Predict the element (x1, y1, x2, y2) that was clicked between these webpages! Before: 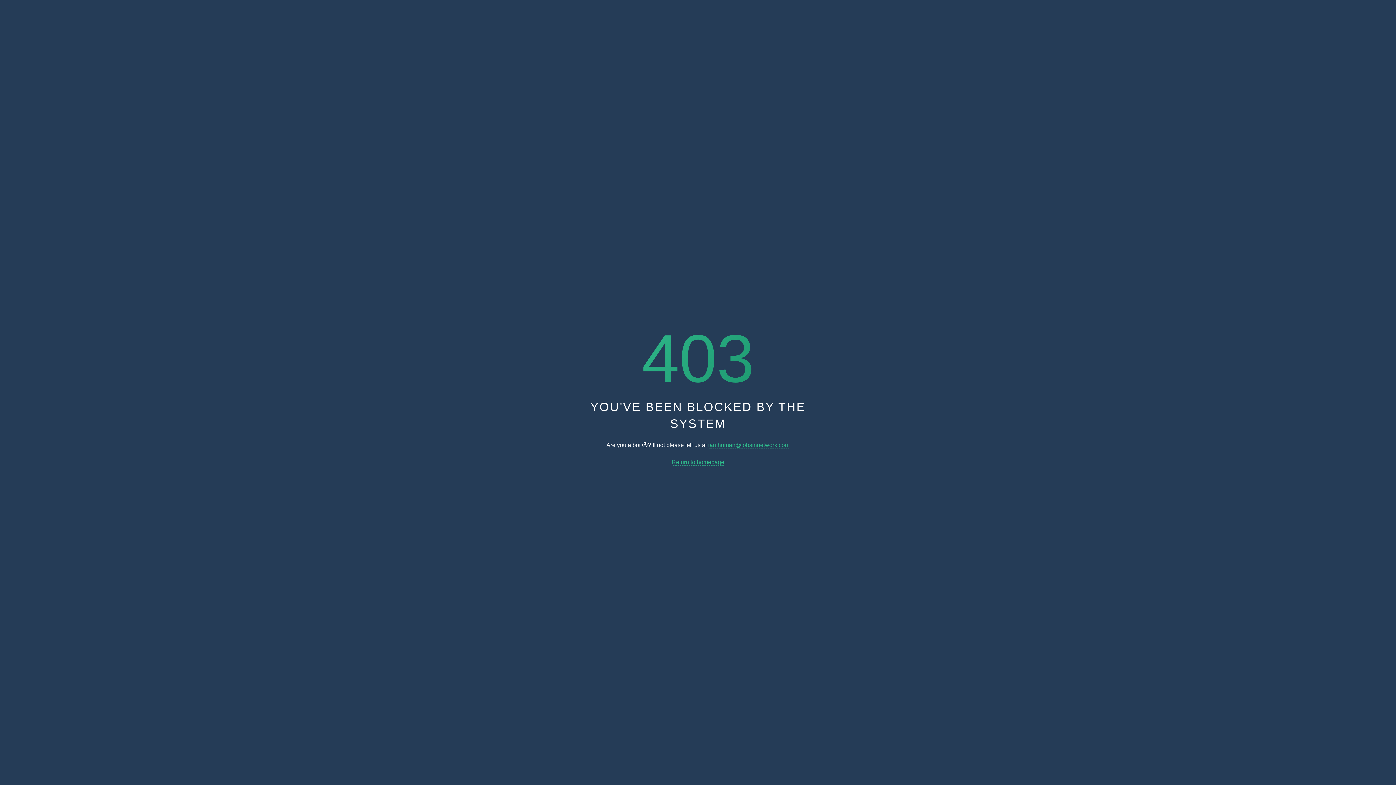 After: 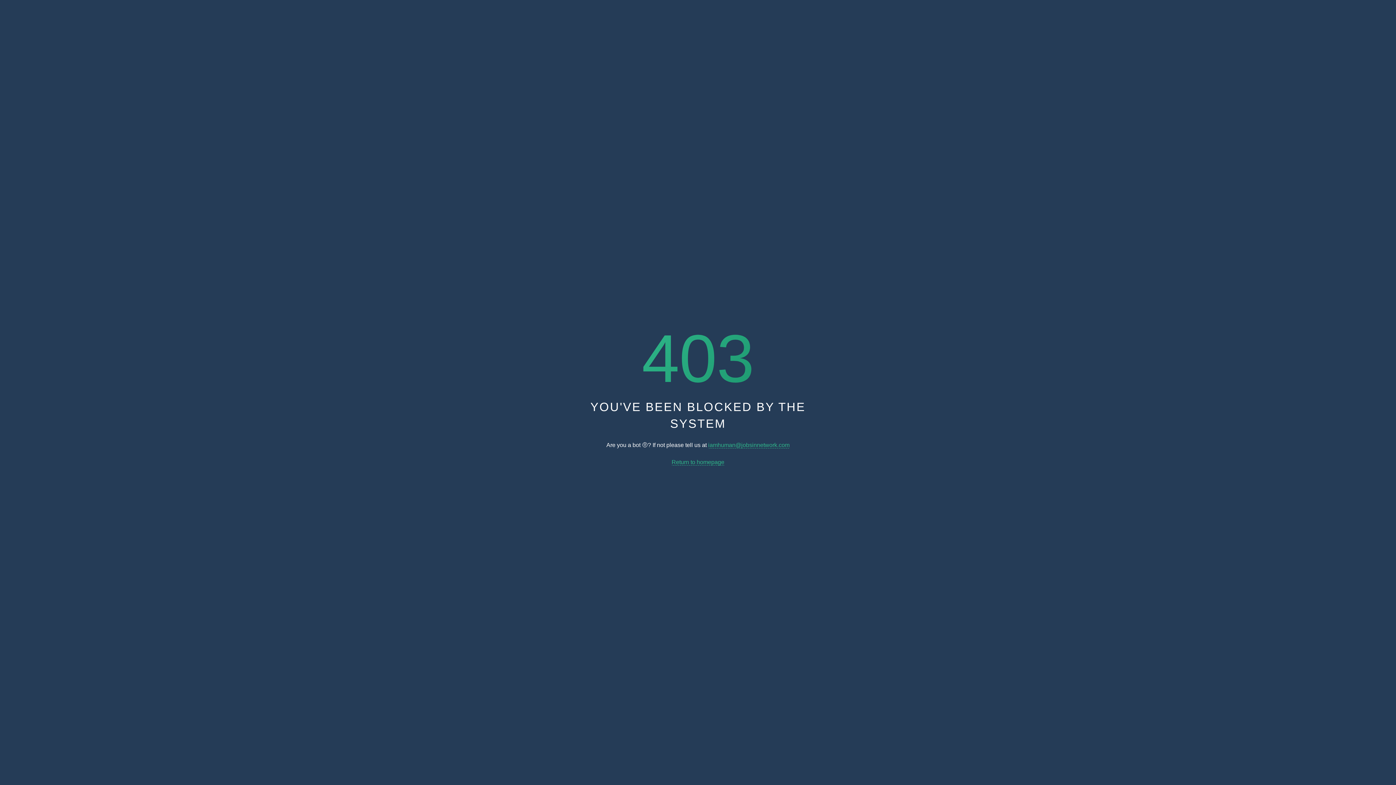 Action: label: Return to homepage bbox: (671, 459, 724, 465)